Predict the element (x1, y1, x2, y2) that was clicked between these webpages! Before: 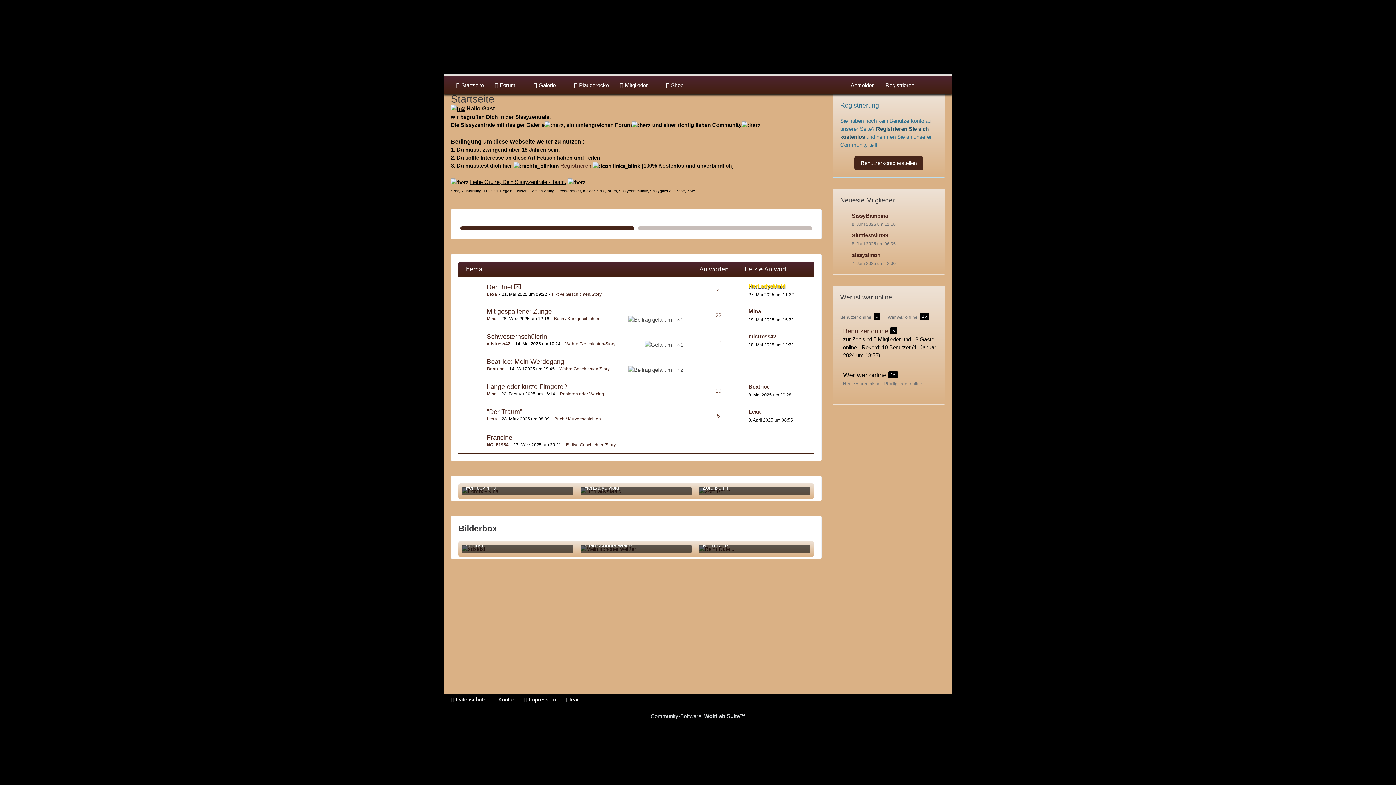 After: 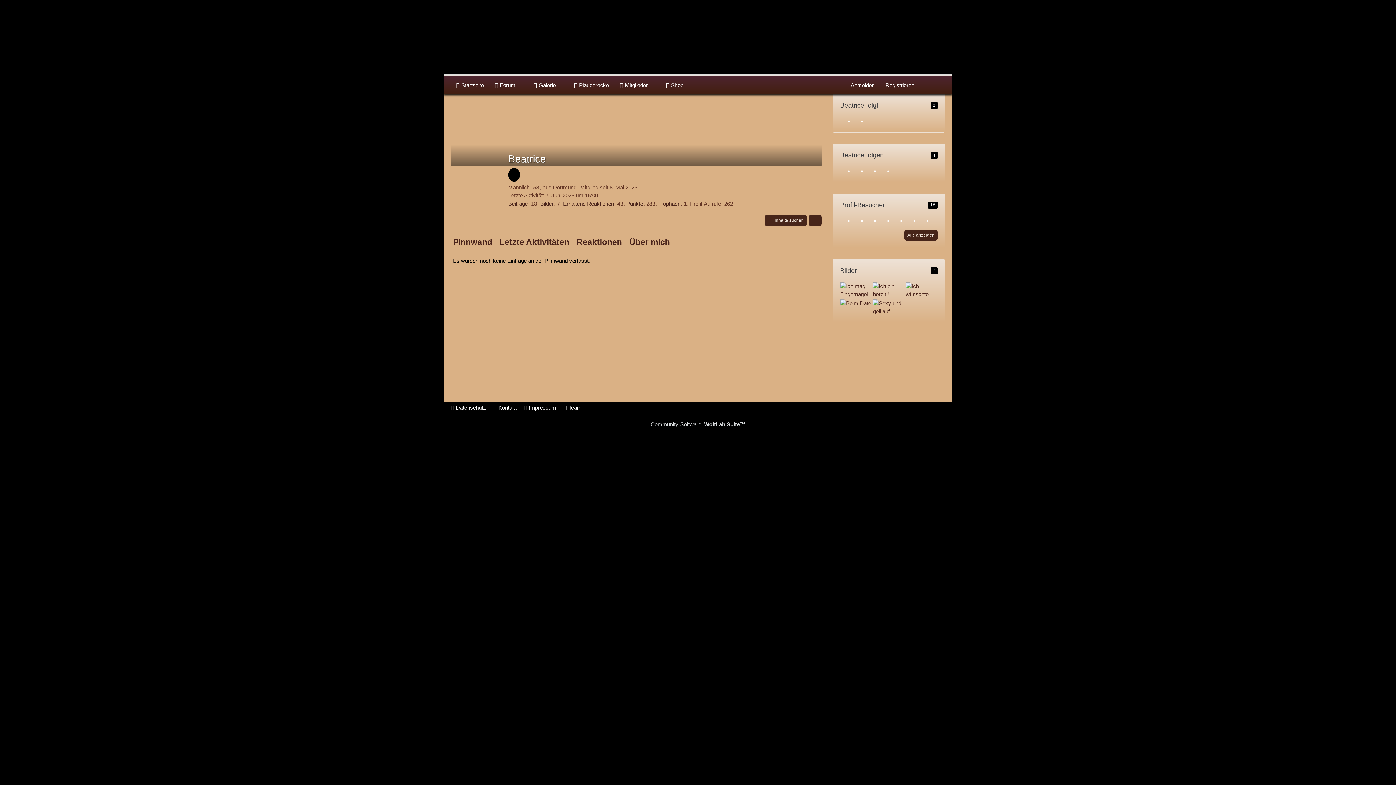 Action: bbox: (486, 366, 504, 371) label: Beatrice